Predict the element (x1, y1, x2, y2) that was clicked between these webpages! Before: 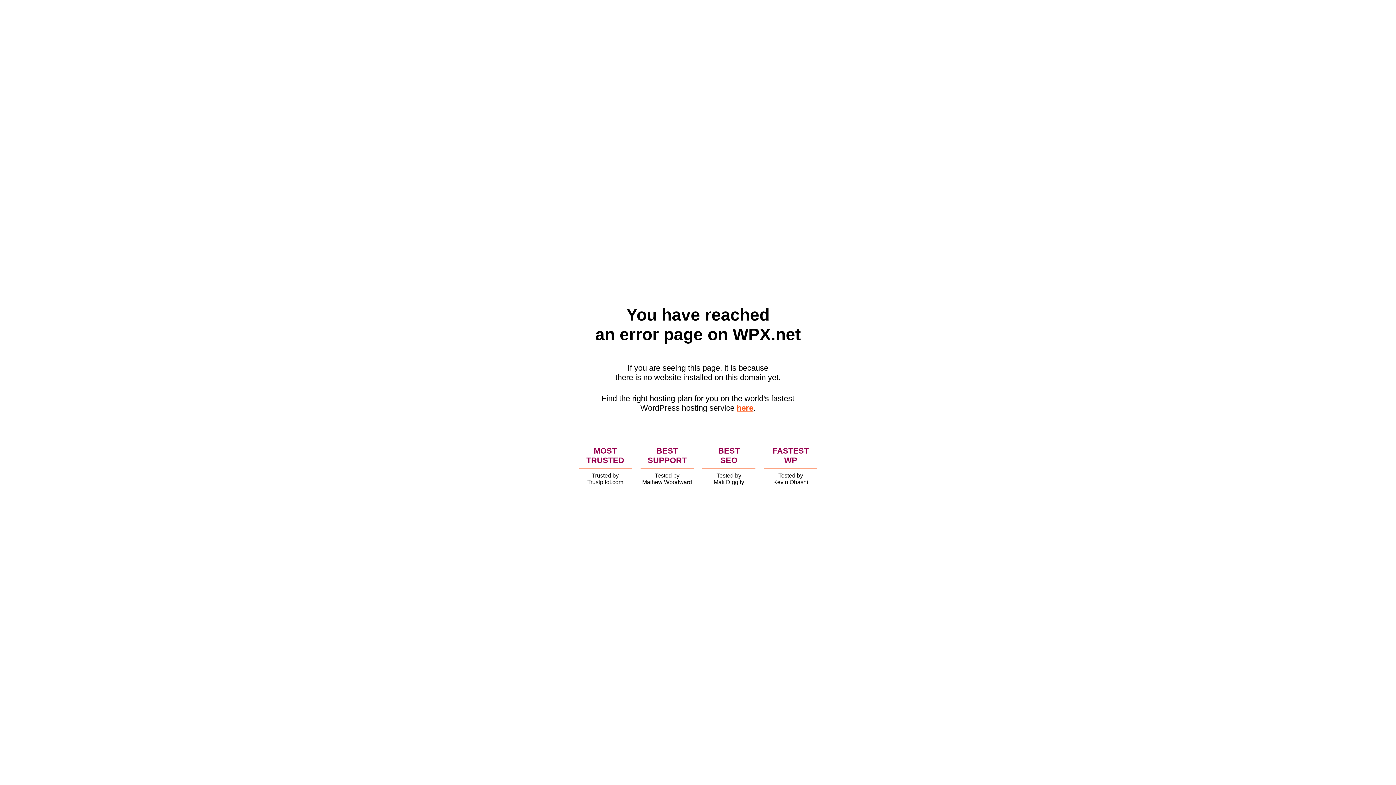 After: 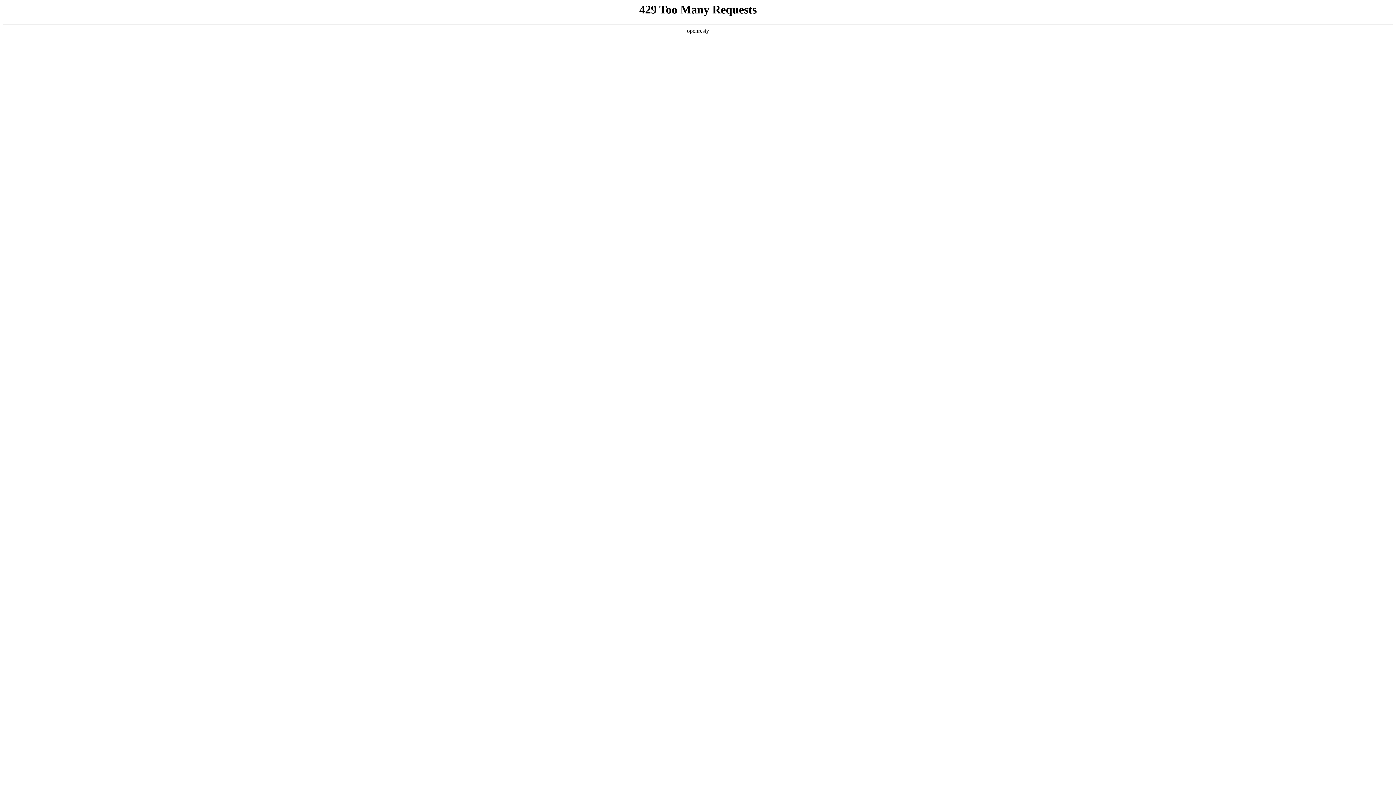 Action: bbox: (736, 403, 753, 412) label: here